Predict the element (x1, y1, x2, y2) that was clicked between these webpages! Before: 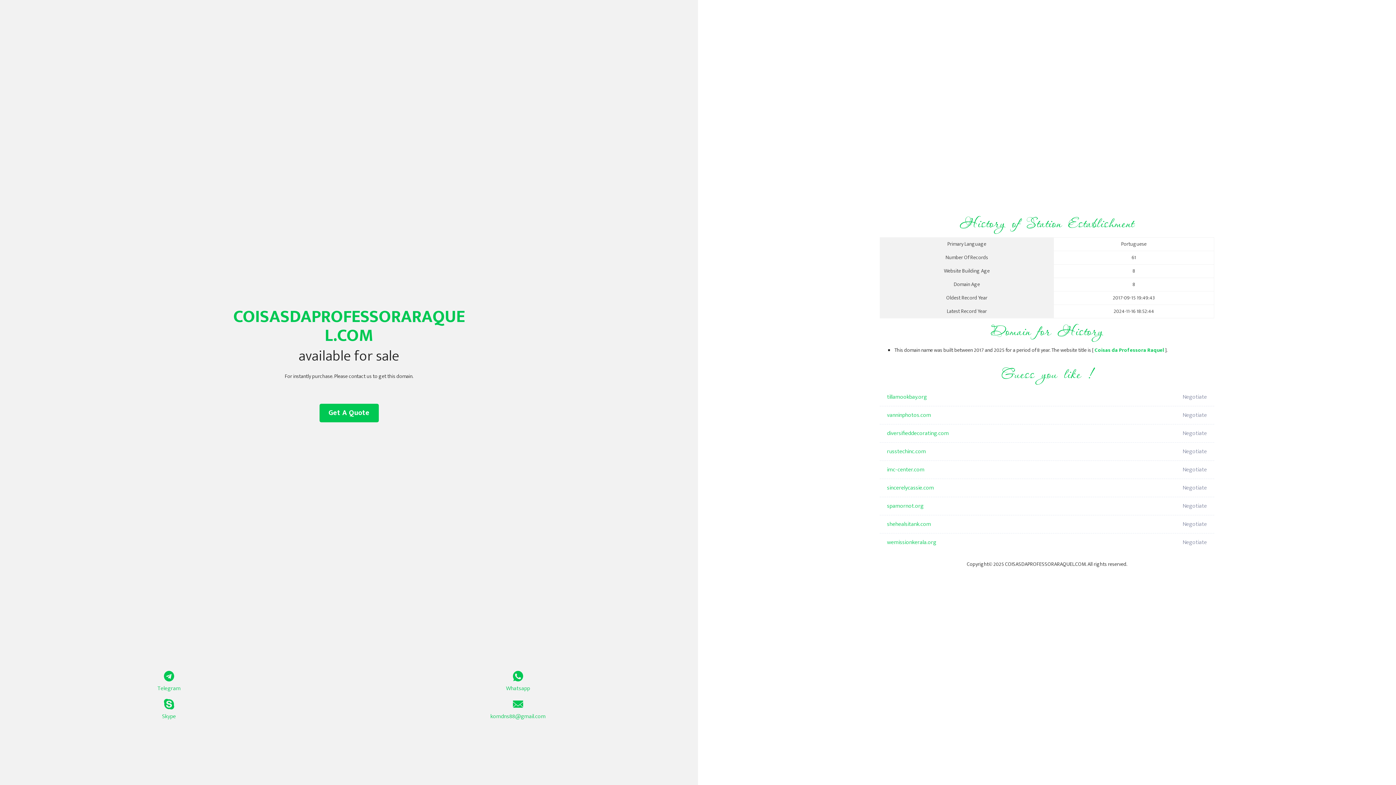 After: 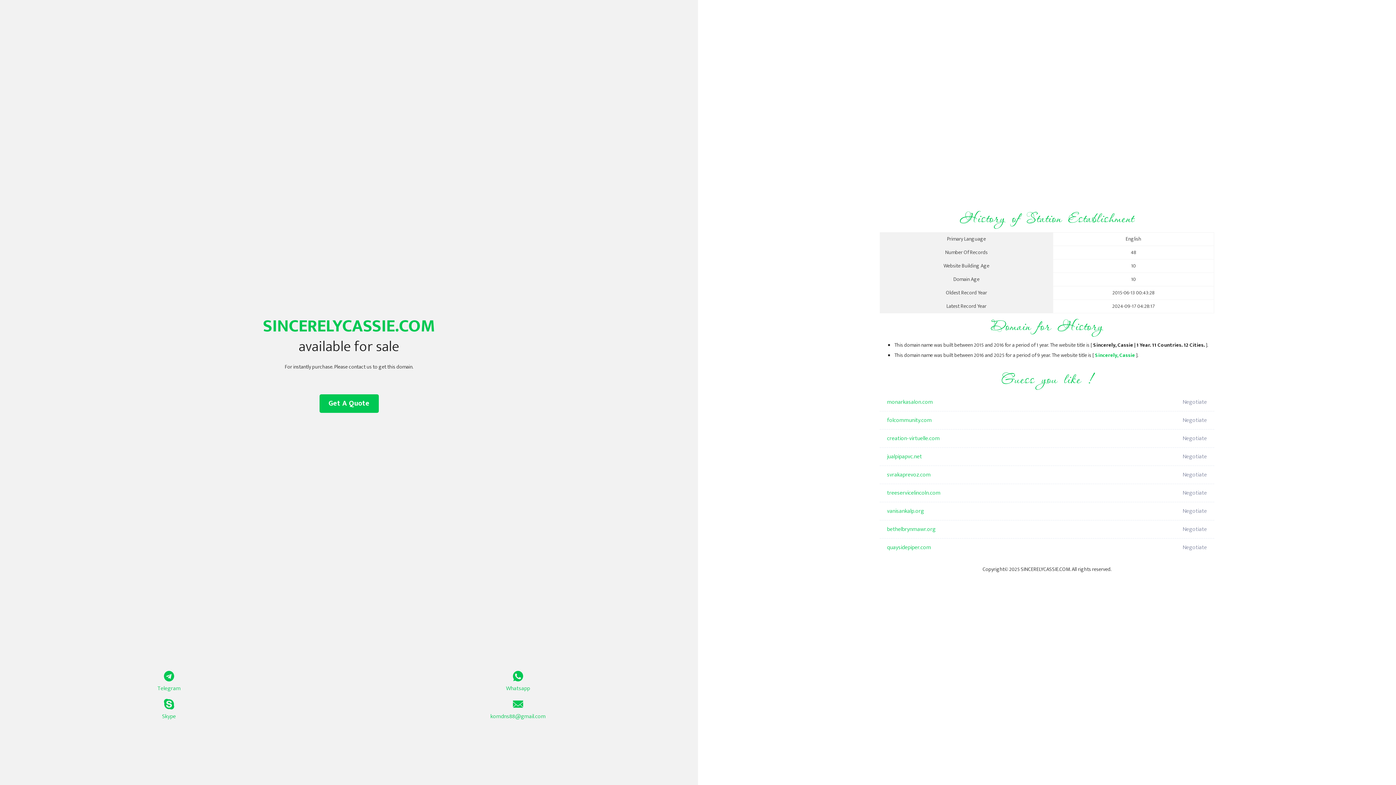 Action: bbox: (887, 479, 1098, 497) label: sincerelycassie.com